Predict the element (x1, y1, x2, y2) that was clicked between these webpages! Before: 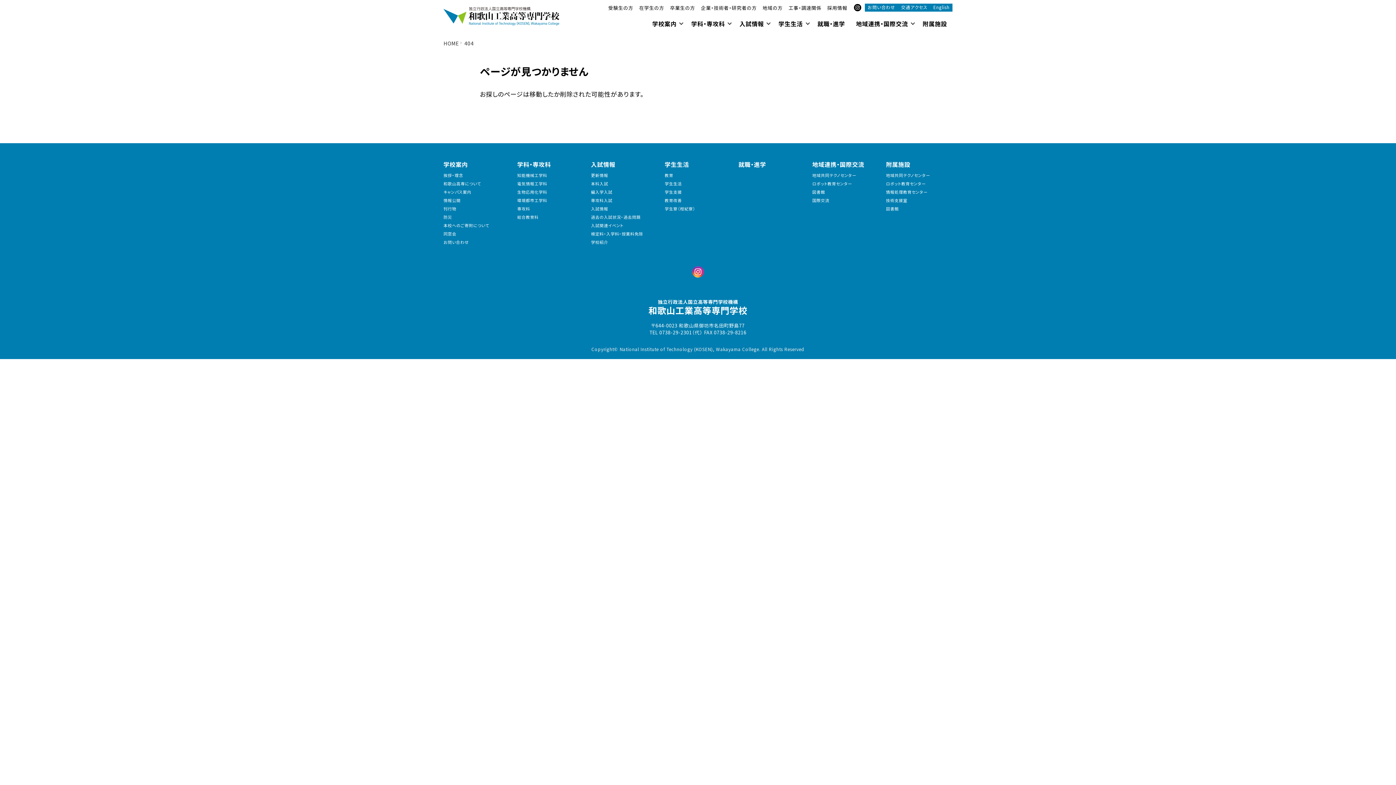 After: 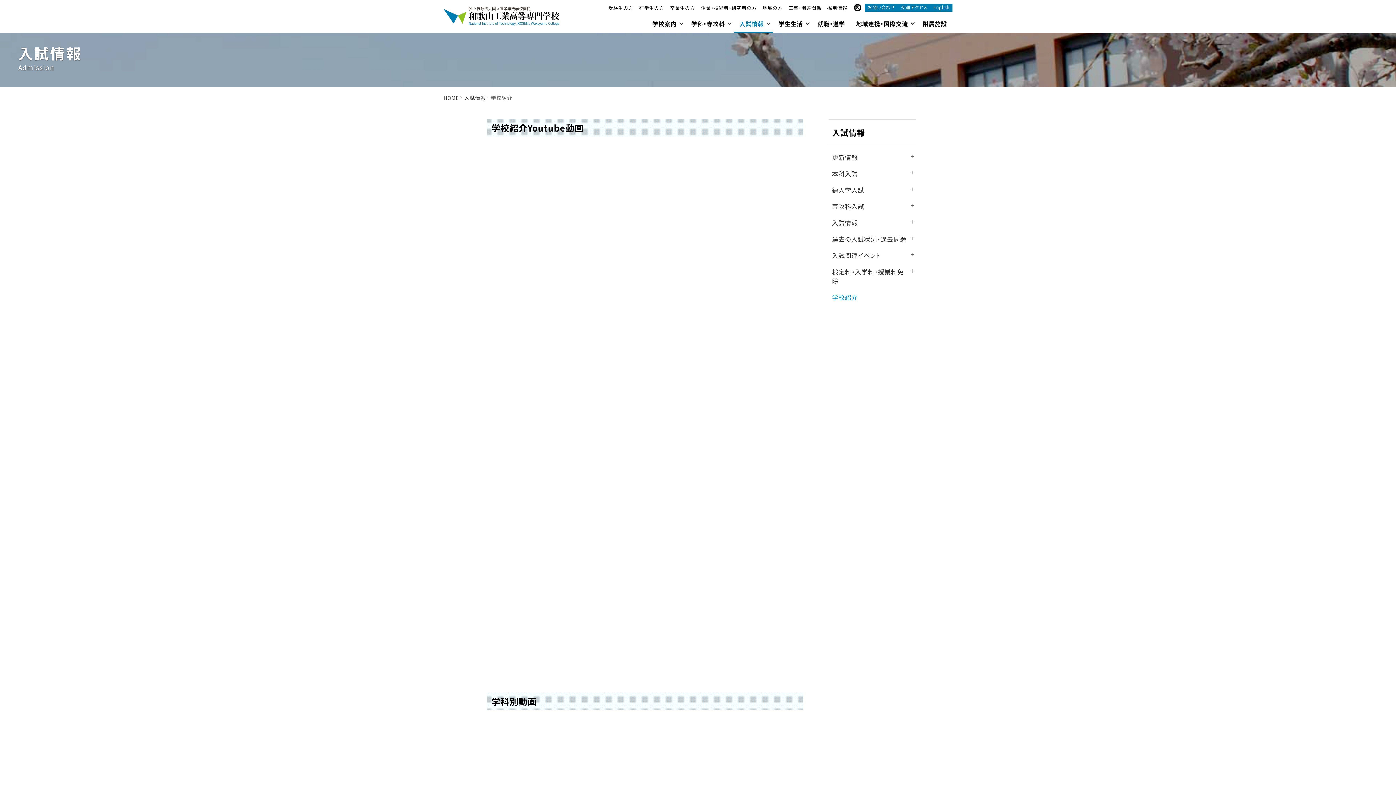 Action: bbox: (591, 239, 657, 245) label: 学校紹介